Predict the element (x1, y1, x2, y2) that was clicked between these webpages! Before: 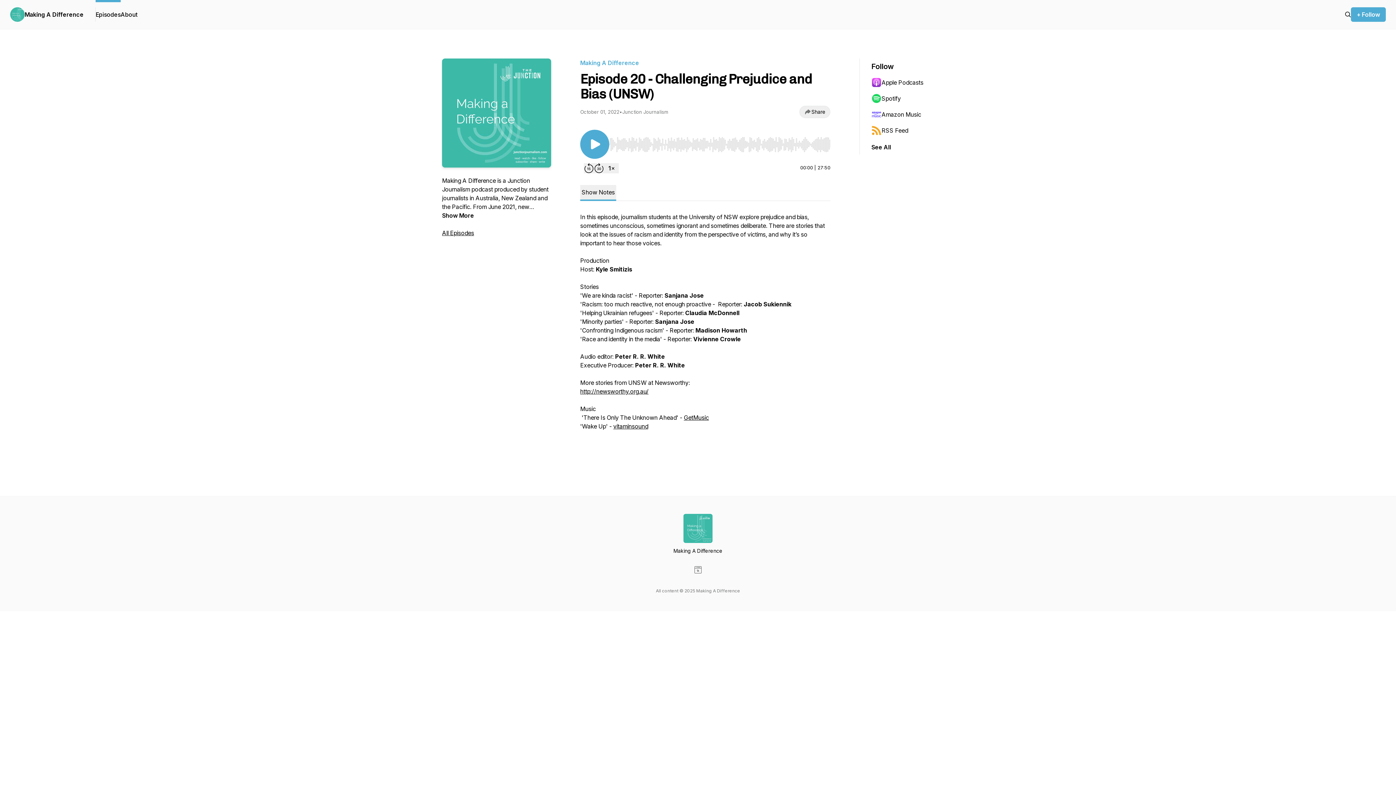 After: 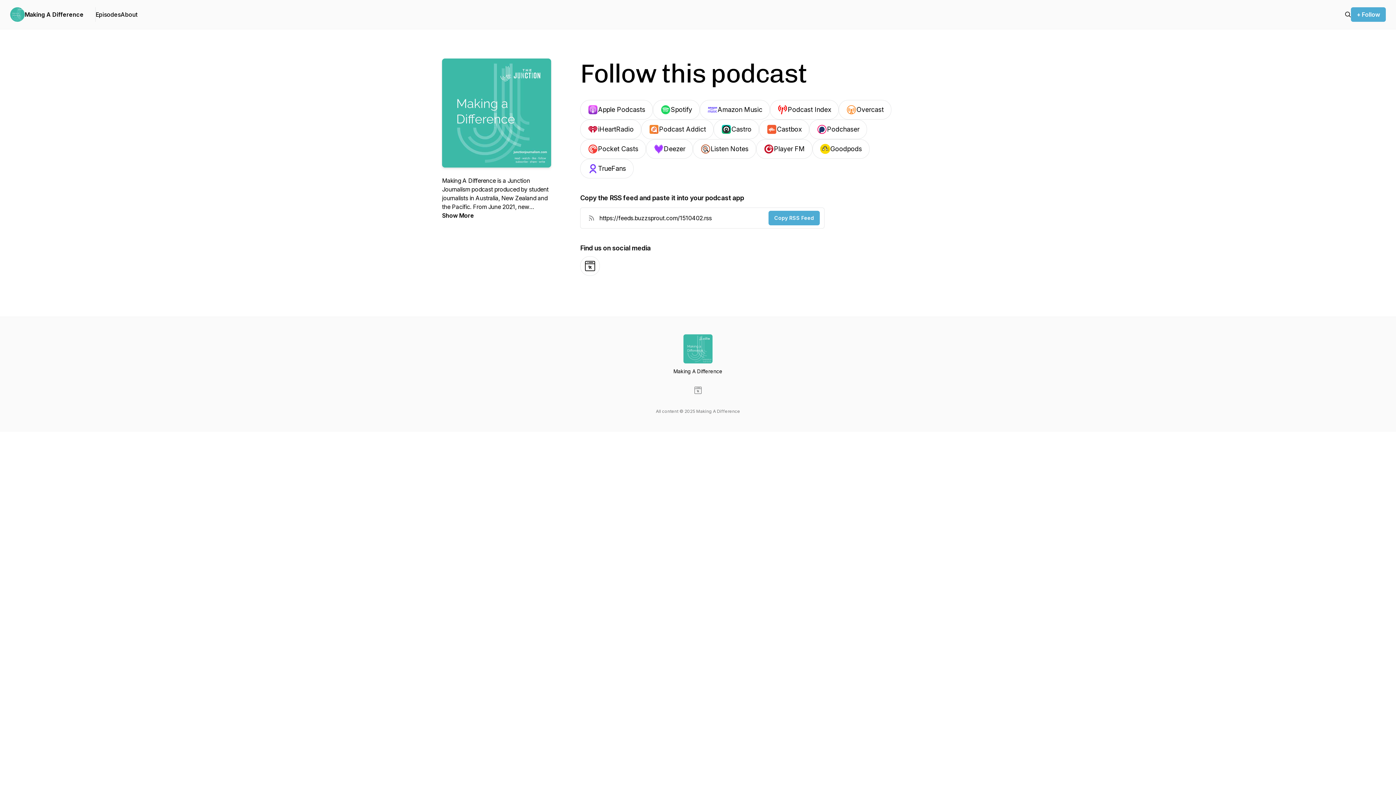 Action: bbox: (871, 142, 891, 151) label: See All